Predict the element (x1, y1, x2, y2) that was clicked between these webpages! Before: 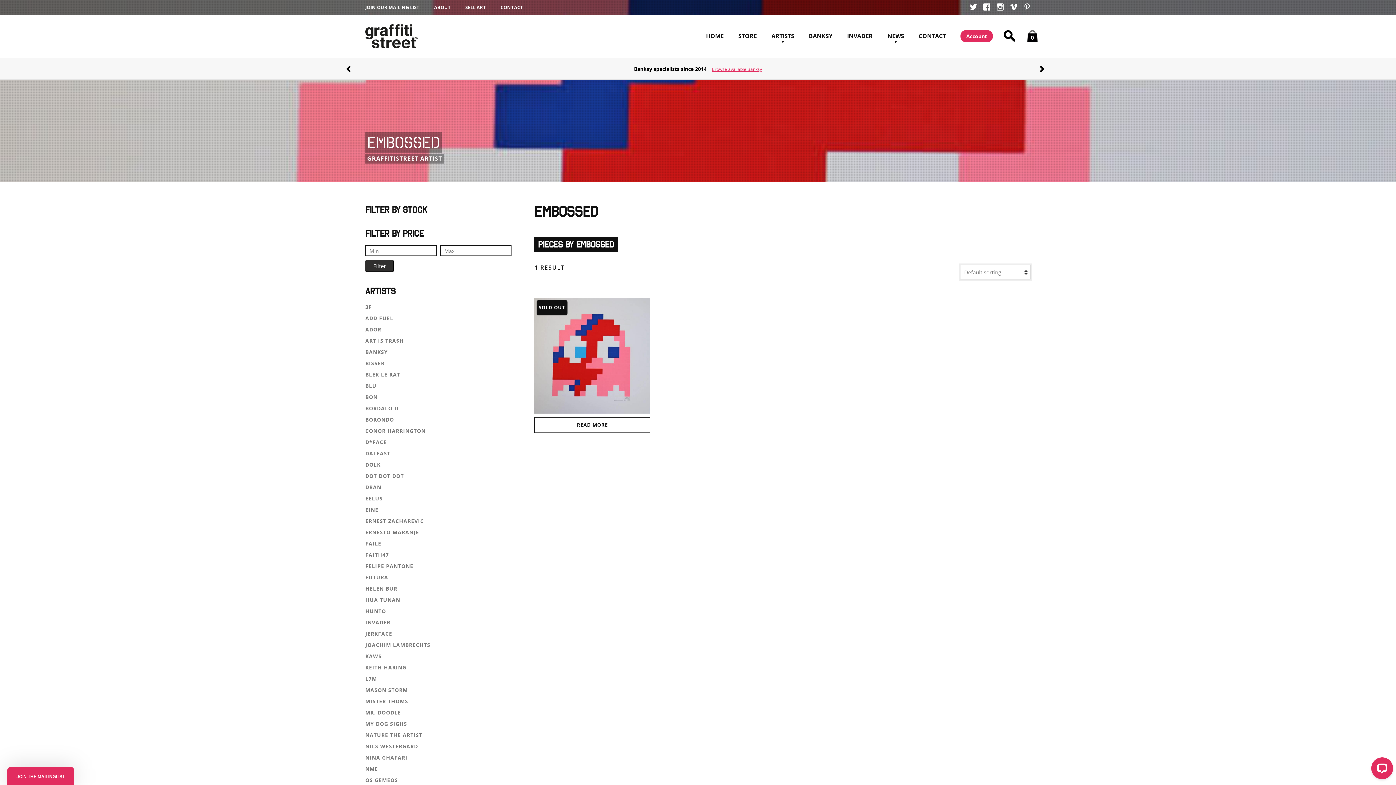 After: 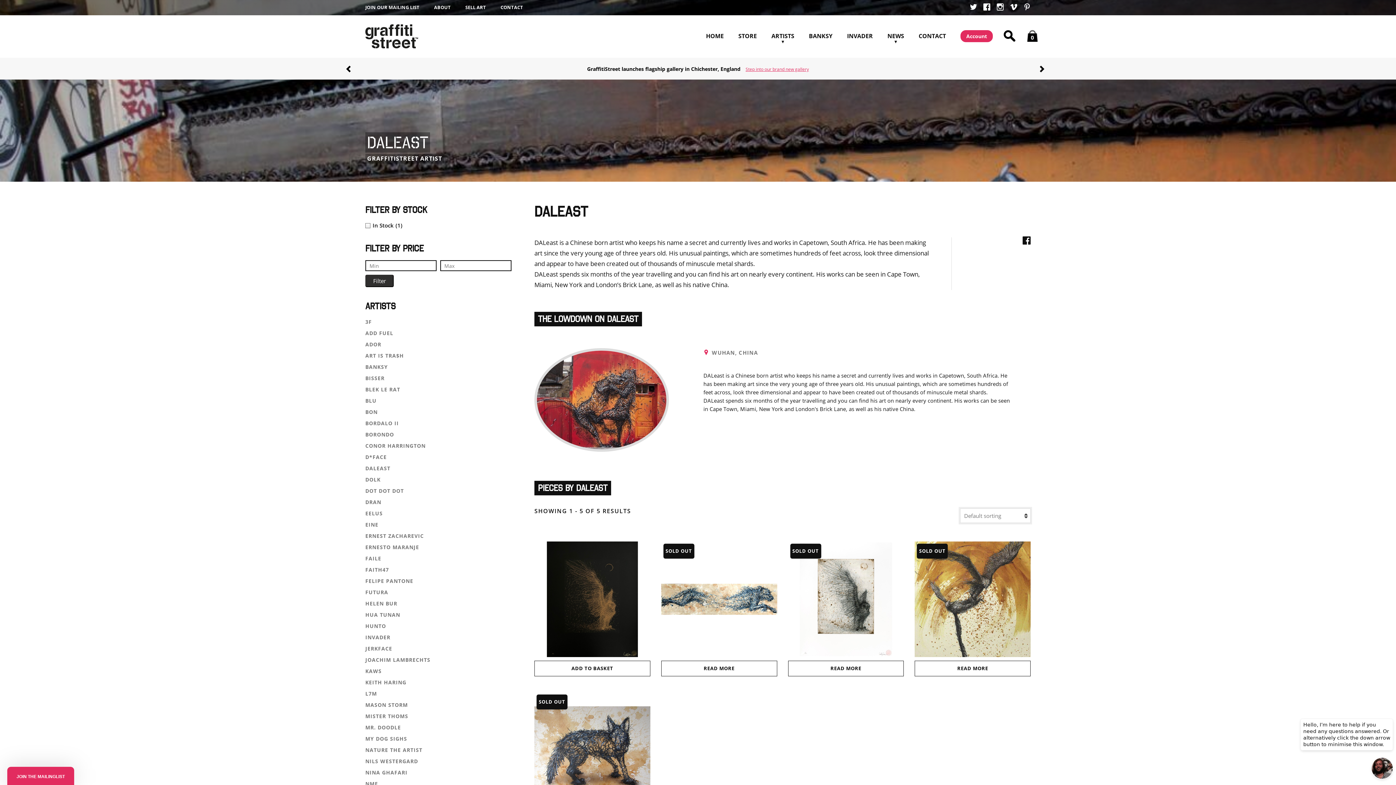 Action: bbox: (365, 450, 390, 457) label: DALEAST